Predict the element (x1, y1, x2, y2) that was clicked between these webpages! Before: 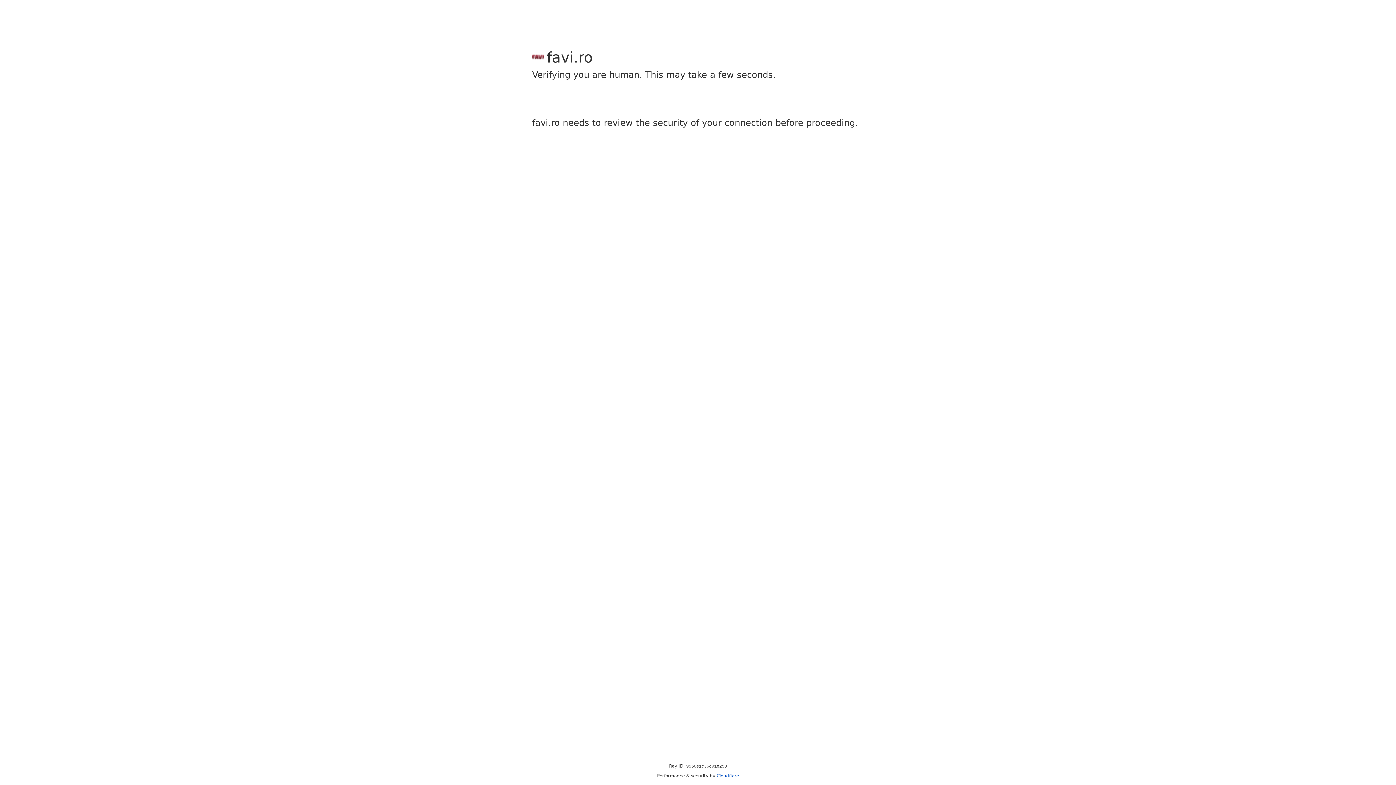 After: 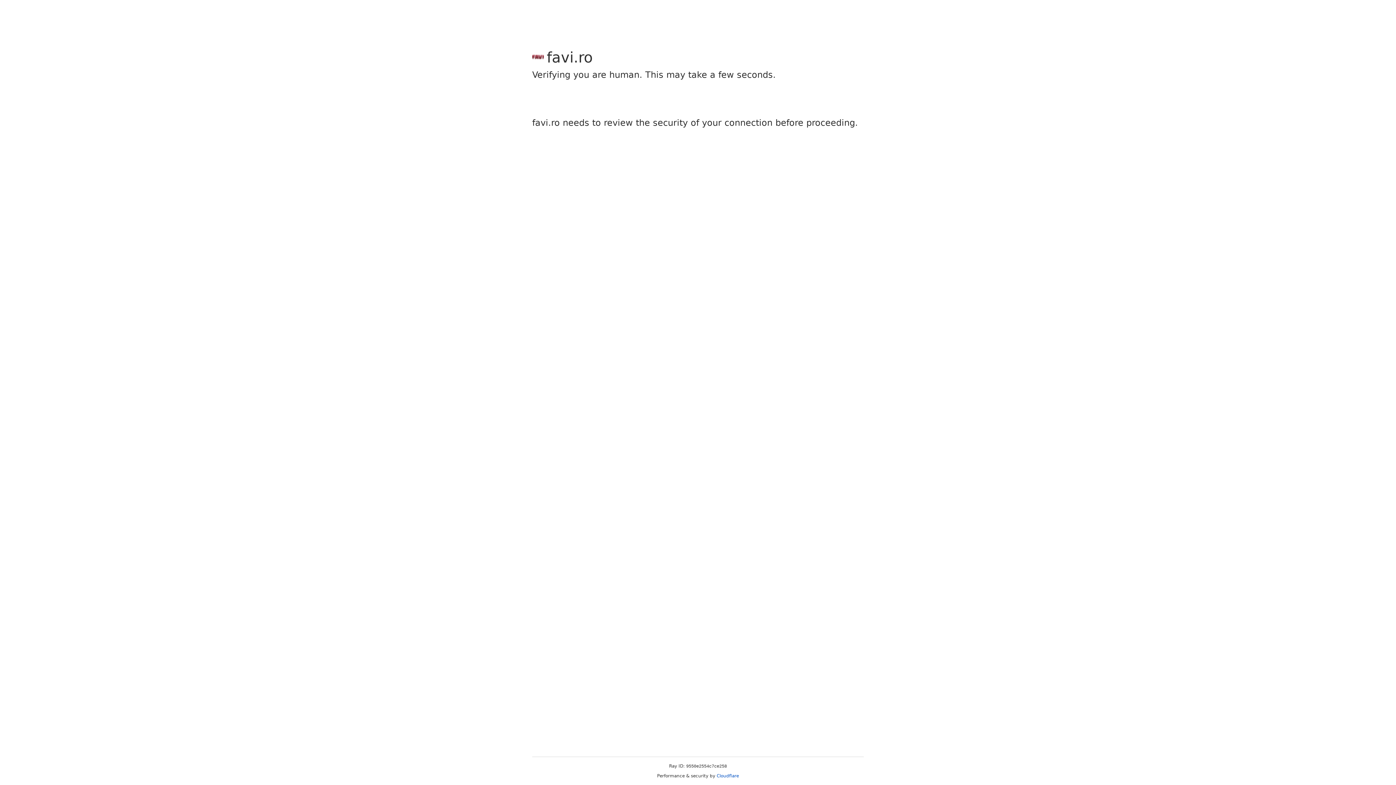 Action: label: Cloudflare bbox: (716, 773, 739, 778)